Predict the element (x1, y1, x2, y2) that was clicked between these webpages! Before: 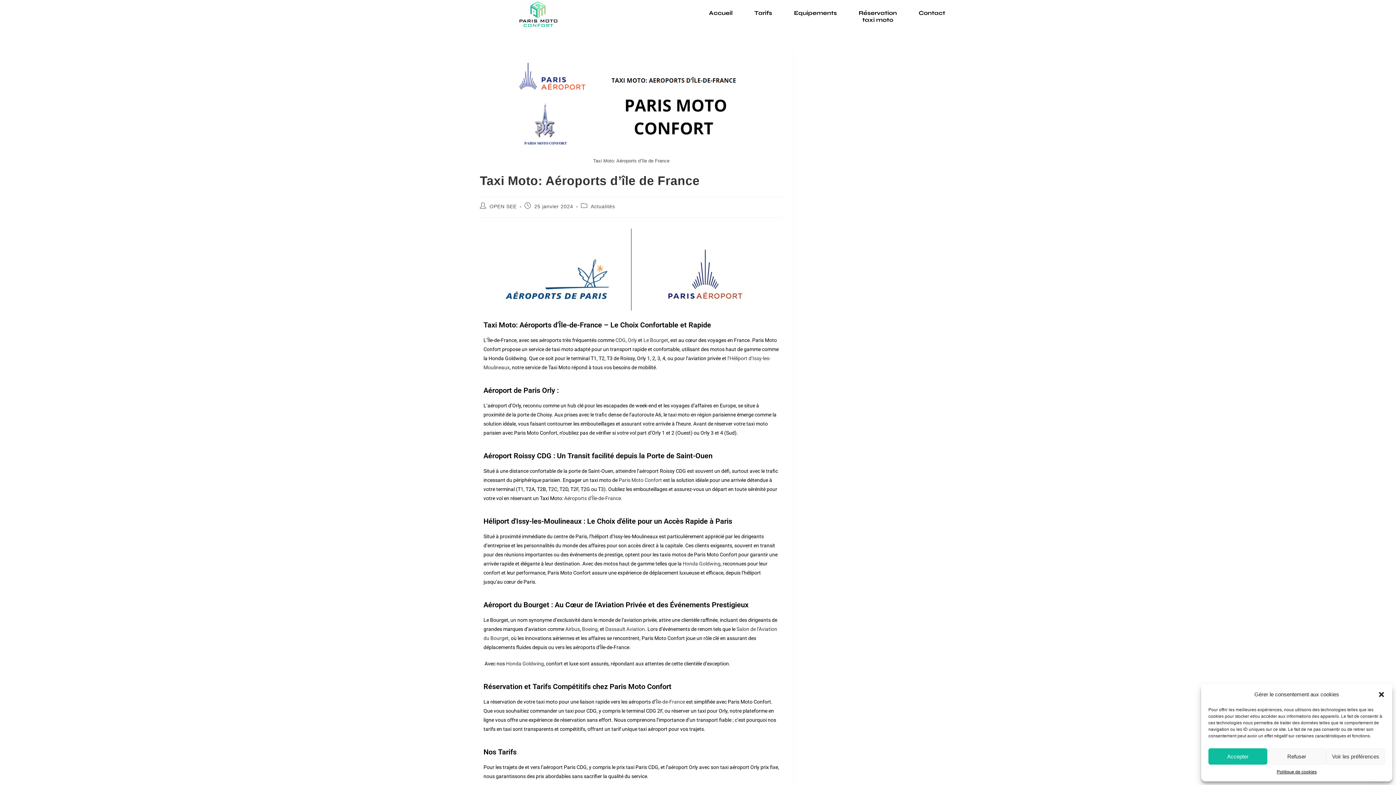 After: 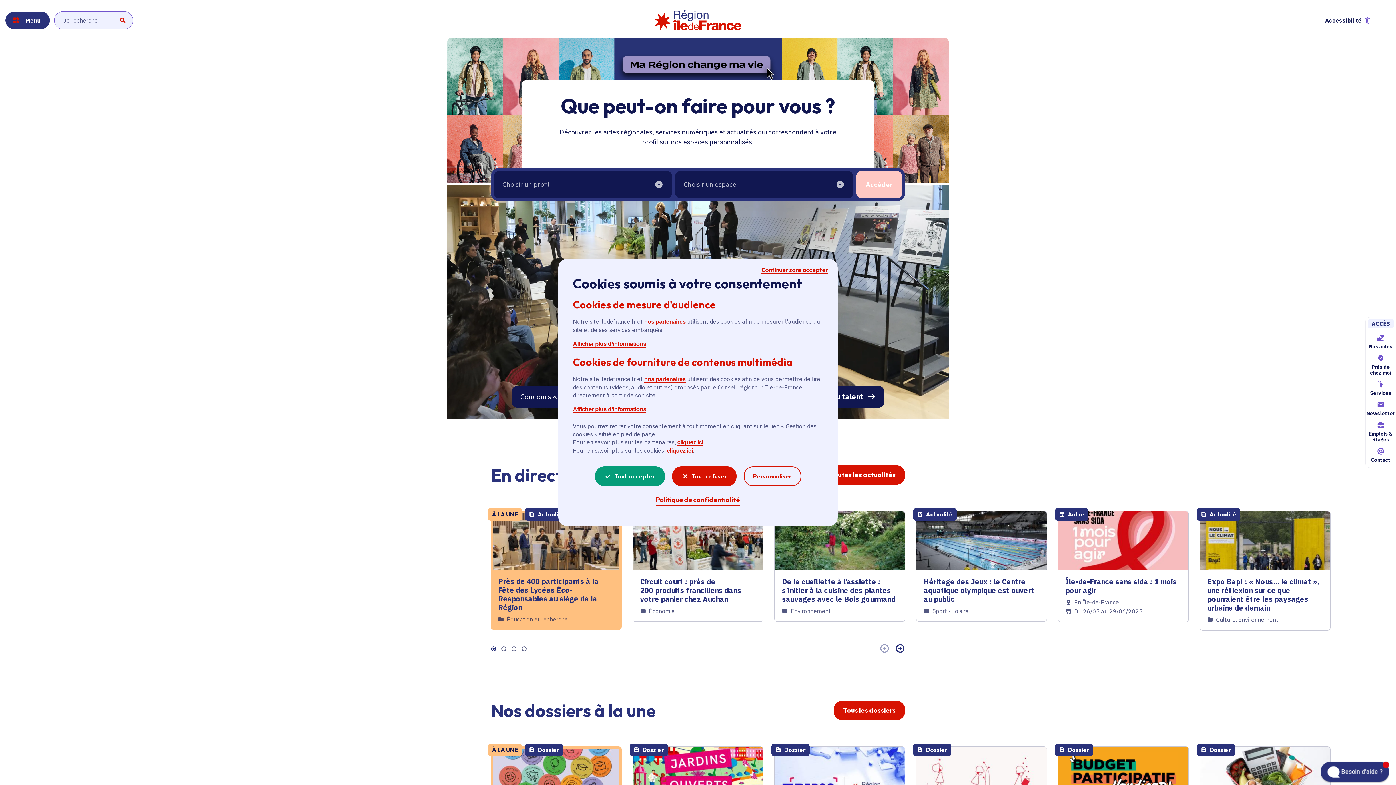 Action: label: Île-de-France bbox: (656, 699, 685, 705)